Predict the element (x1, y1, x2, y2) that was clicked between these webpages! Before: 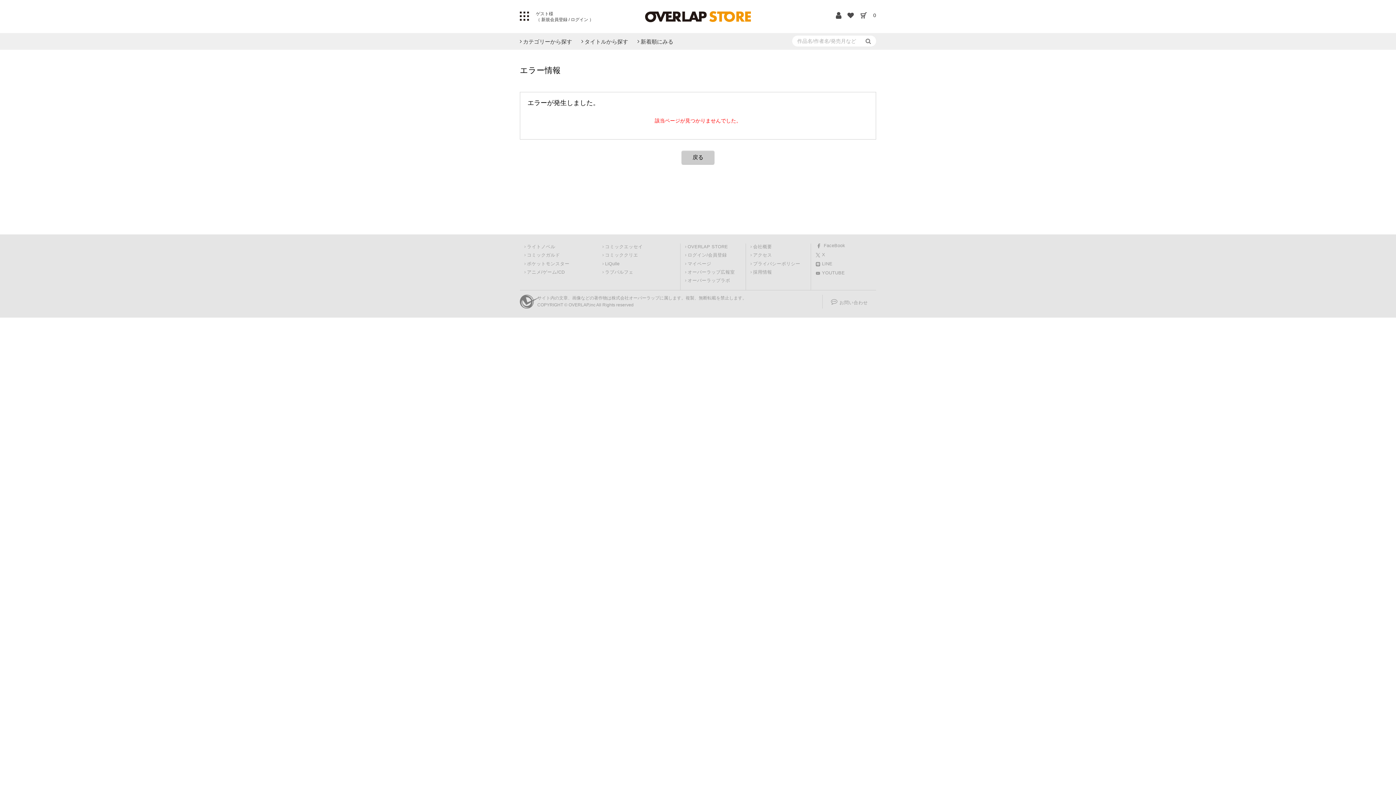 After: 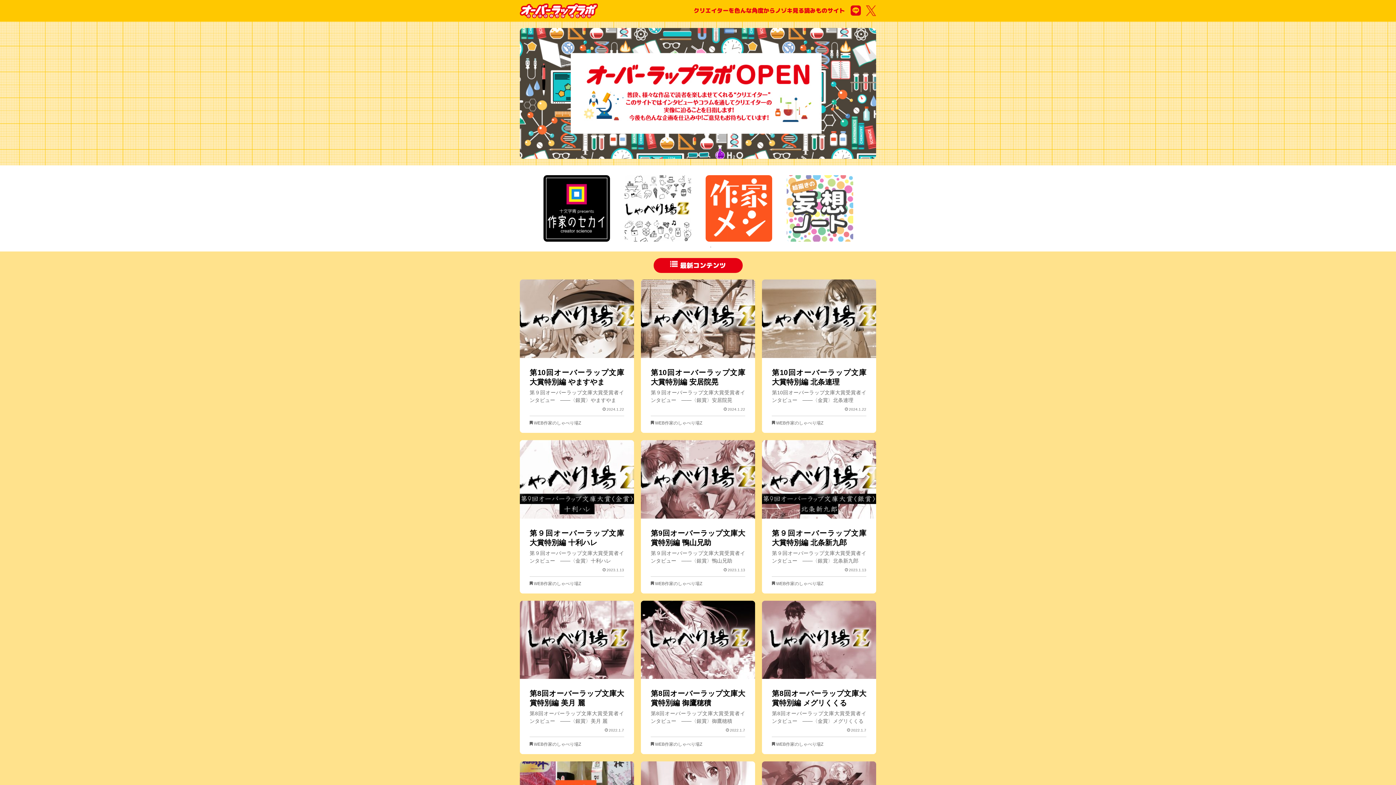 Action: label: オーバーラップラボ bbox: (687, 278, 730, 283)